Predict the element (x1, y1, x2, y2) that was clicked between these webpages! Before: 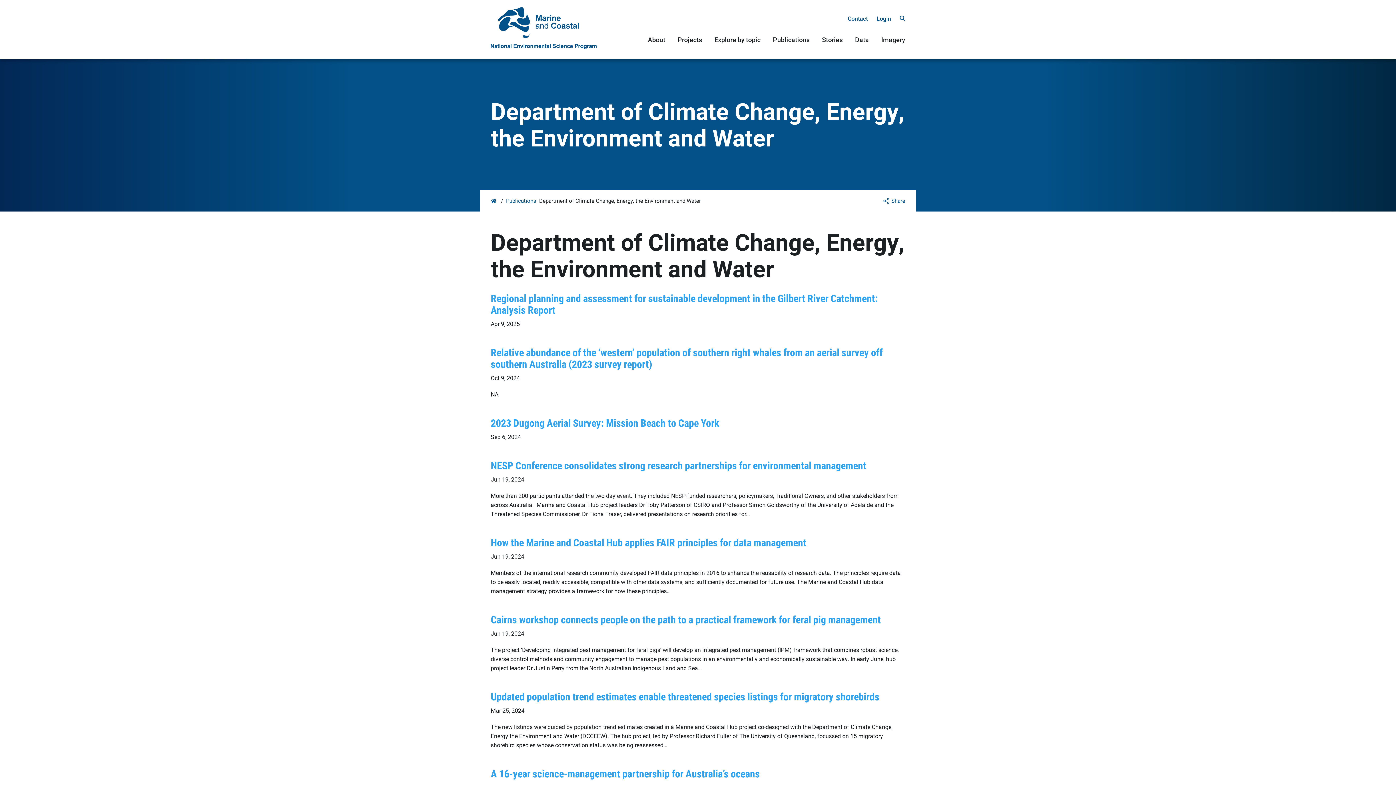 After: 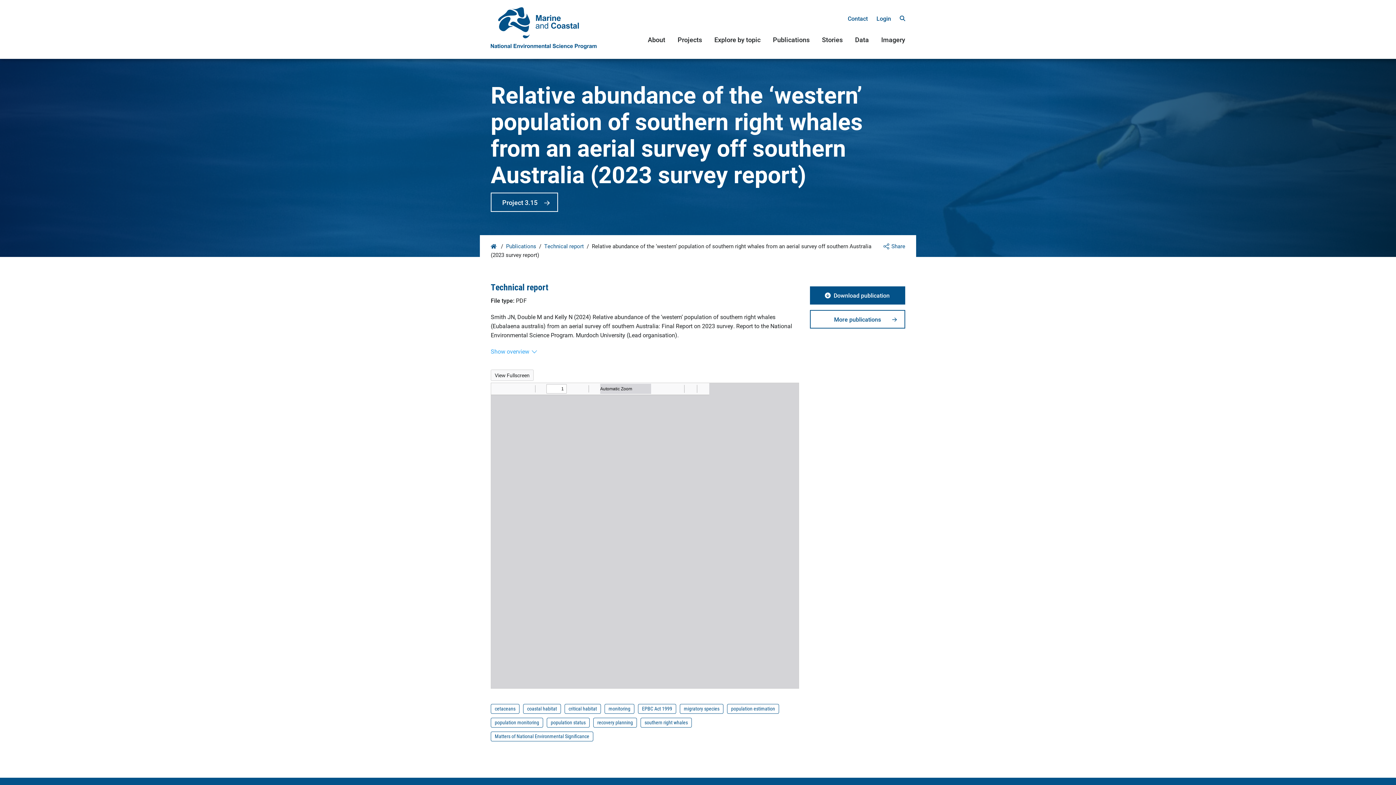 Action: label: Relative abundance of the ‘western’ population of southern right whales from an aerial survey off southern Australia (2023 survey report) bbox: (490, 345, 882, 370)